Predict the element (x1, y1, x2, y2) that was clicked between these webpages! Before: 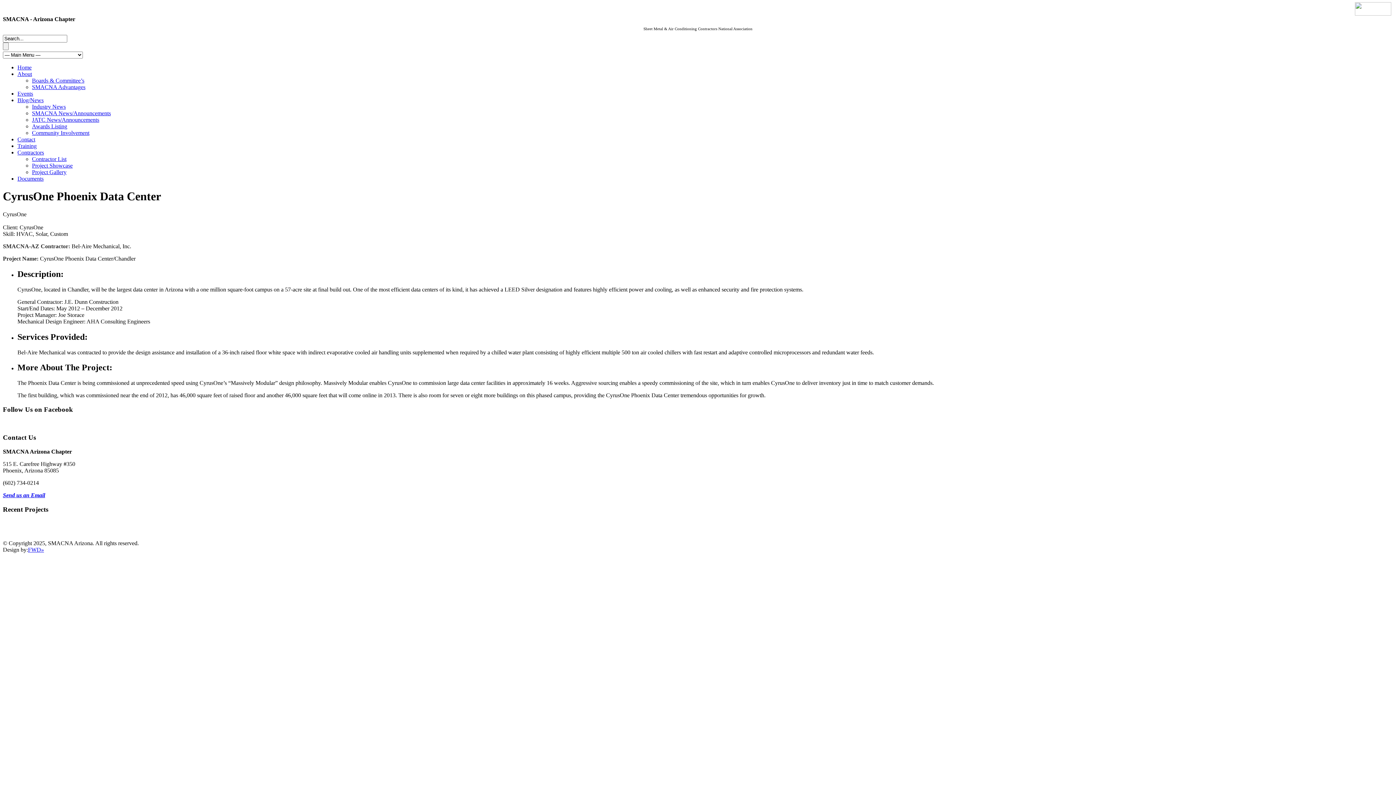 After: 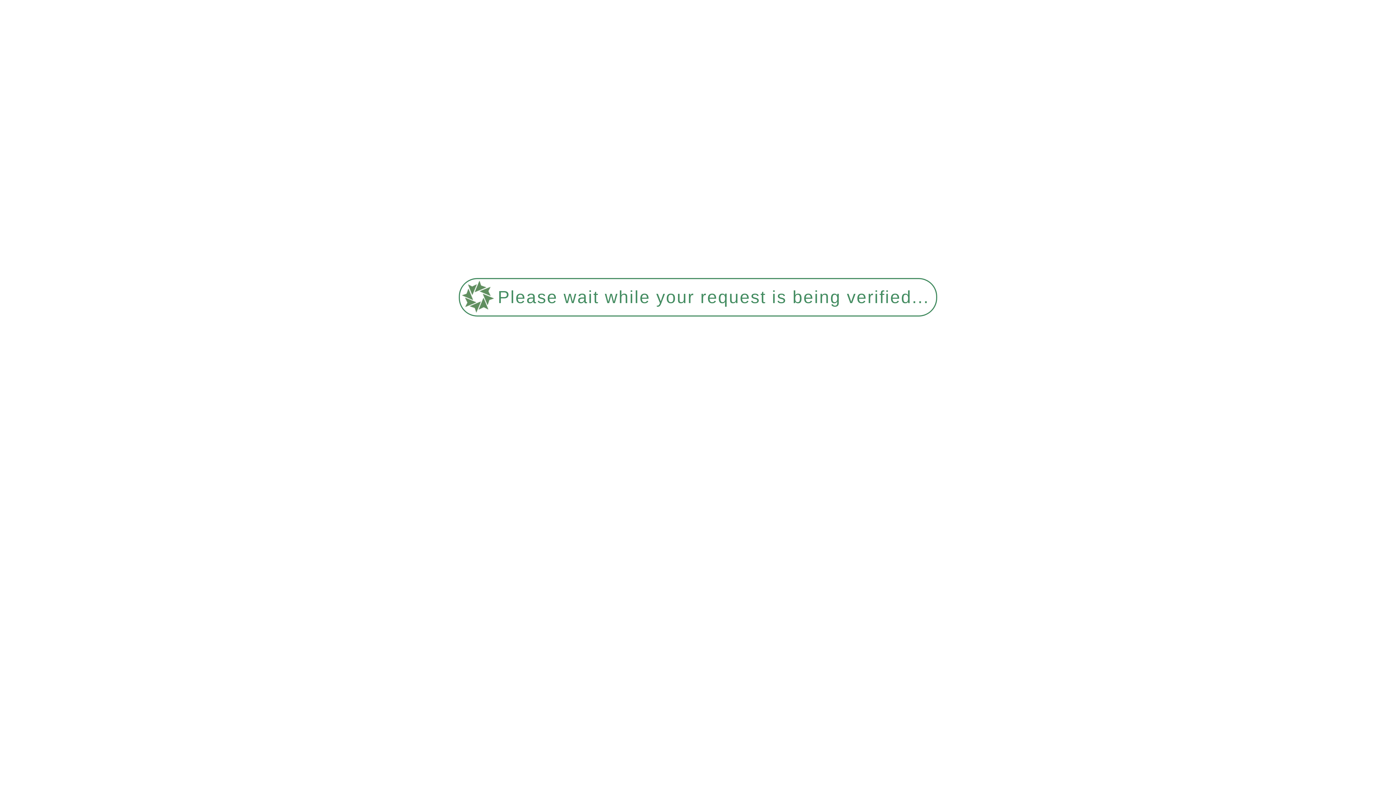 Action: label: Contractor List bbox: (32, 156, 66, 162)